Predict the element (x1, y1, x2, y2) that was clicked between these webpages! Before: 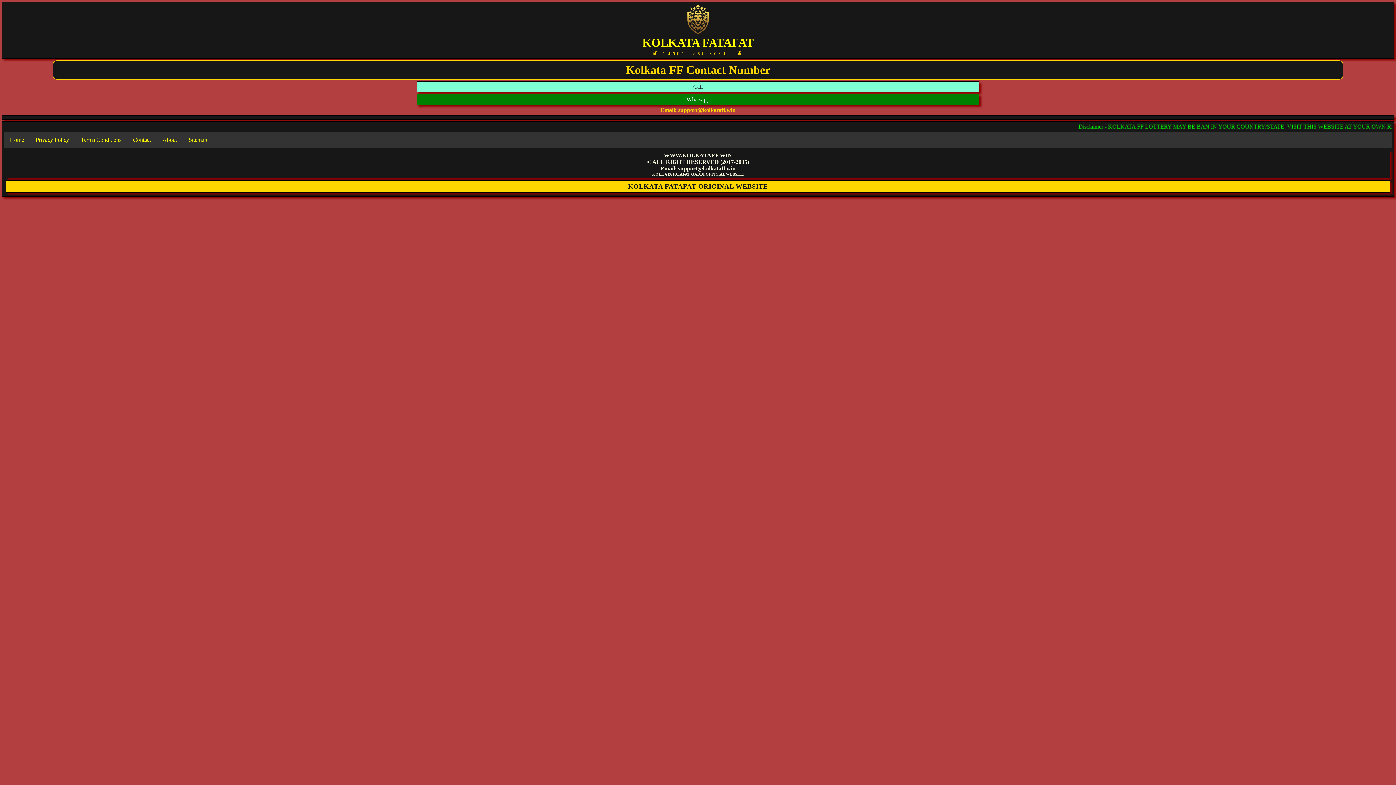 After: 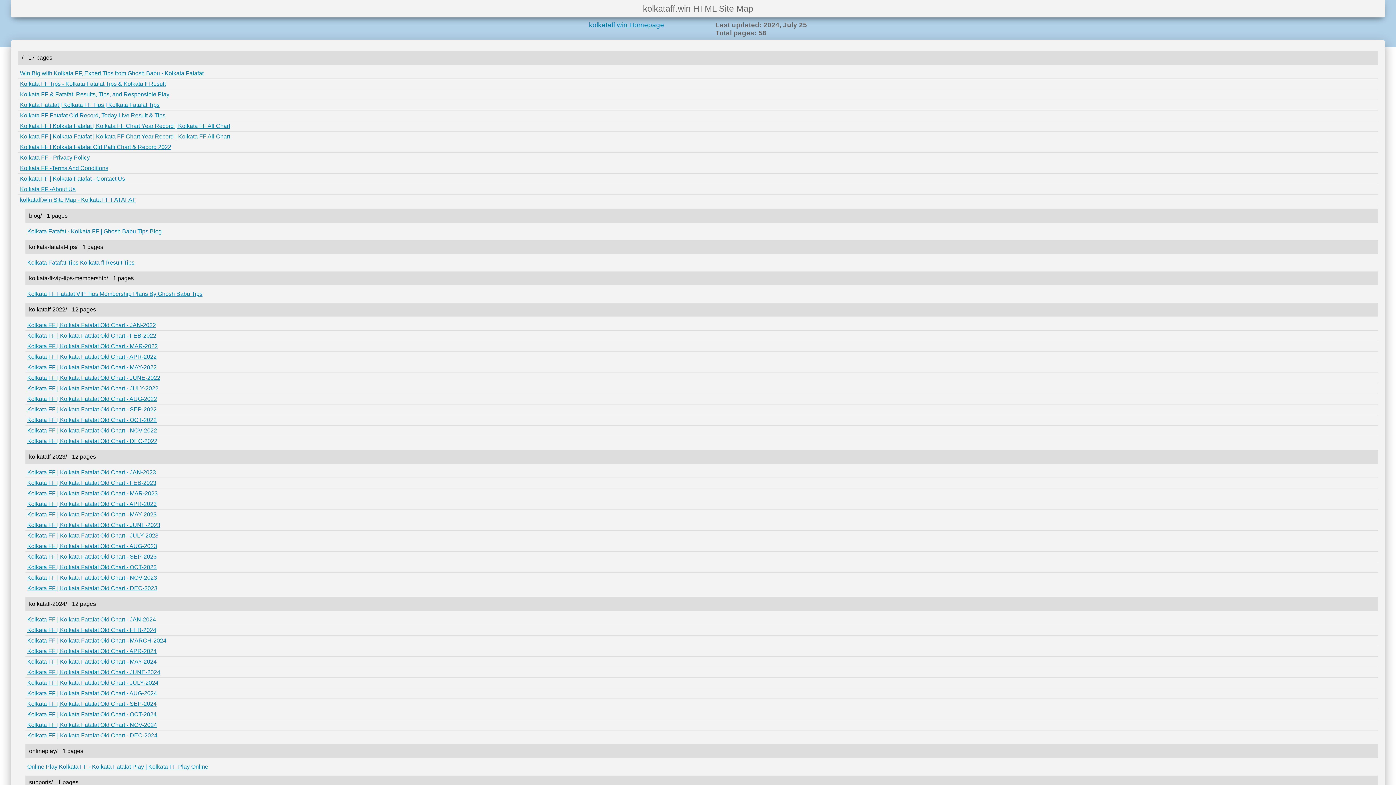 Action: bbox: (182, 131, 213, 148) label: Sitemap